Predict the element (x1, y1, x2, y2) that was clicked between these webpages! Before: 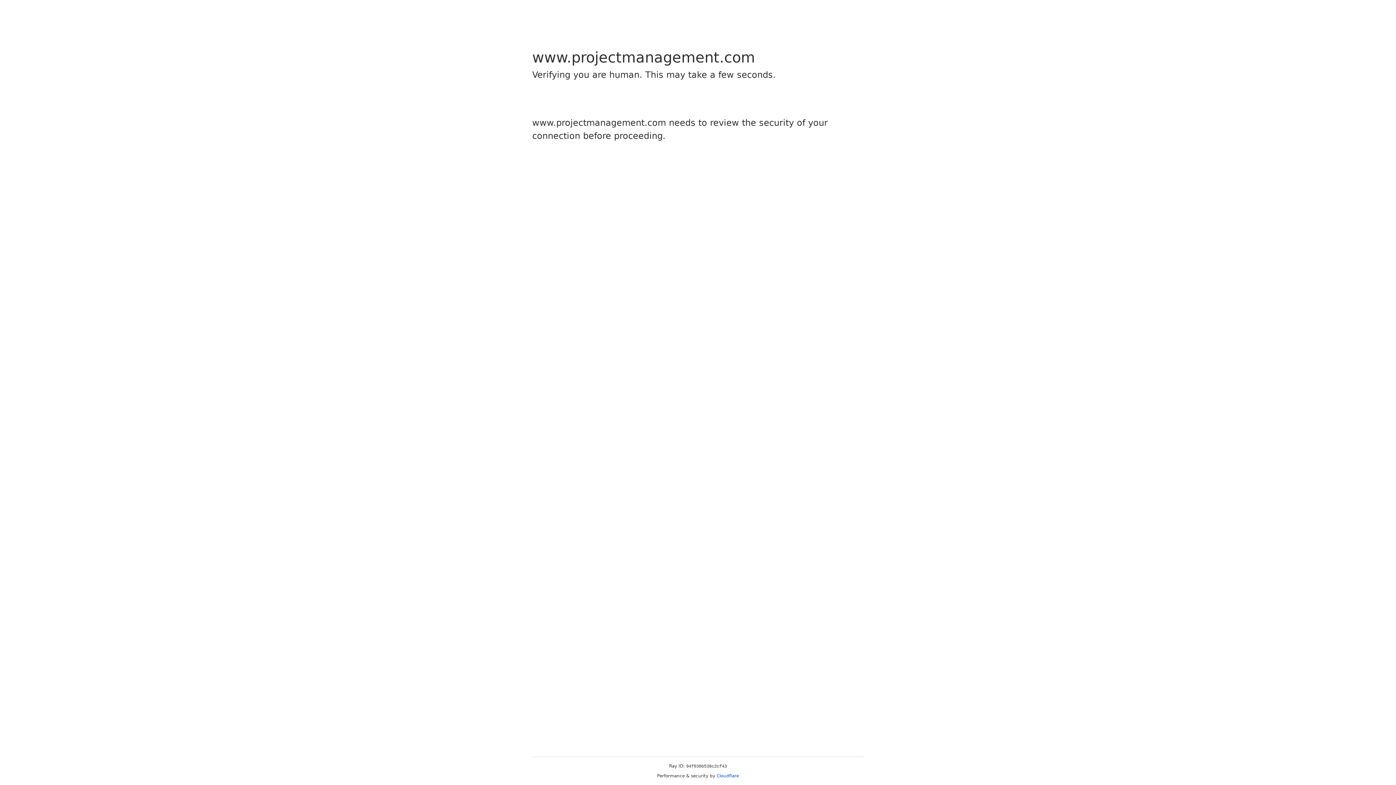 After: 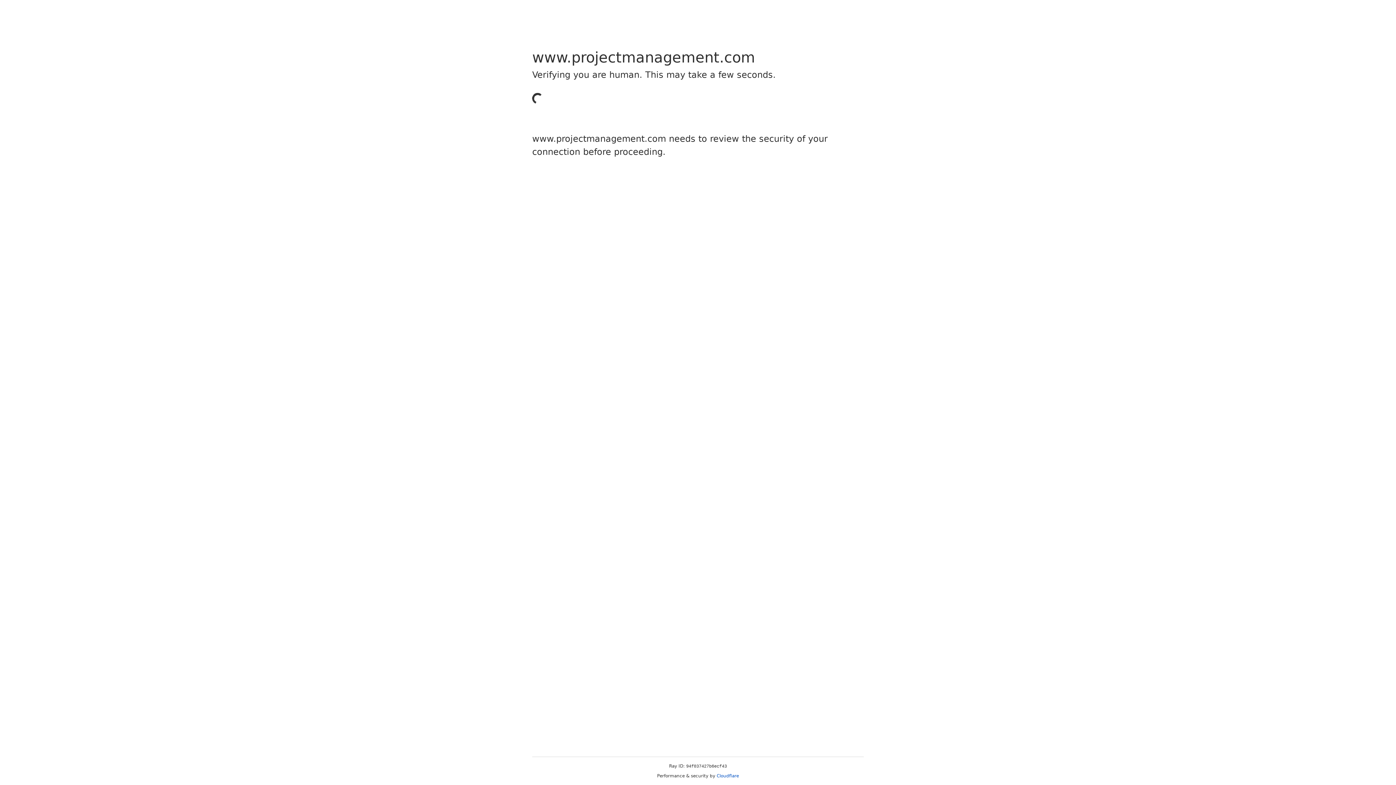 Action: label: Cloudflare bbox: (716, 773, 739, 778)